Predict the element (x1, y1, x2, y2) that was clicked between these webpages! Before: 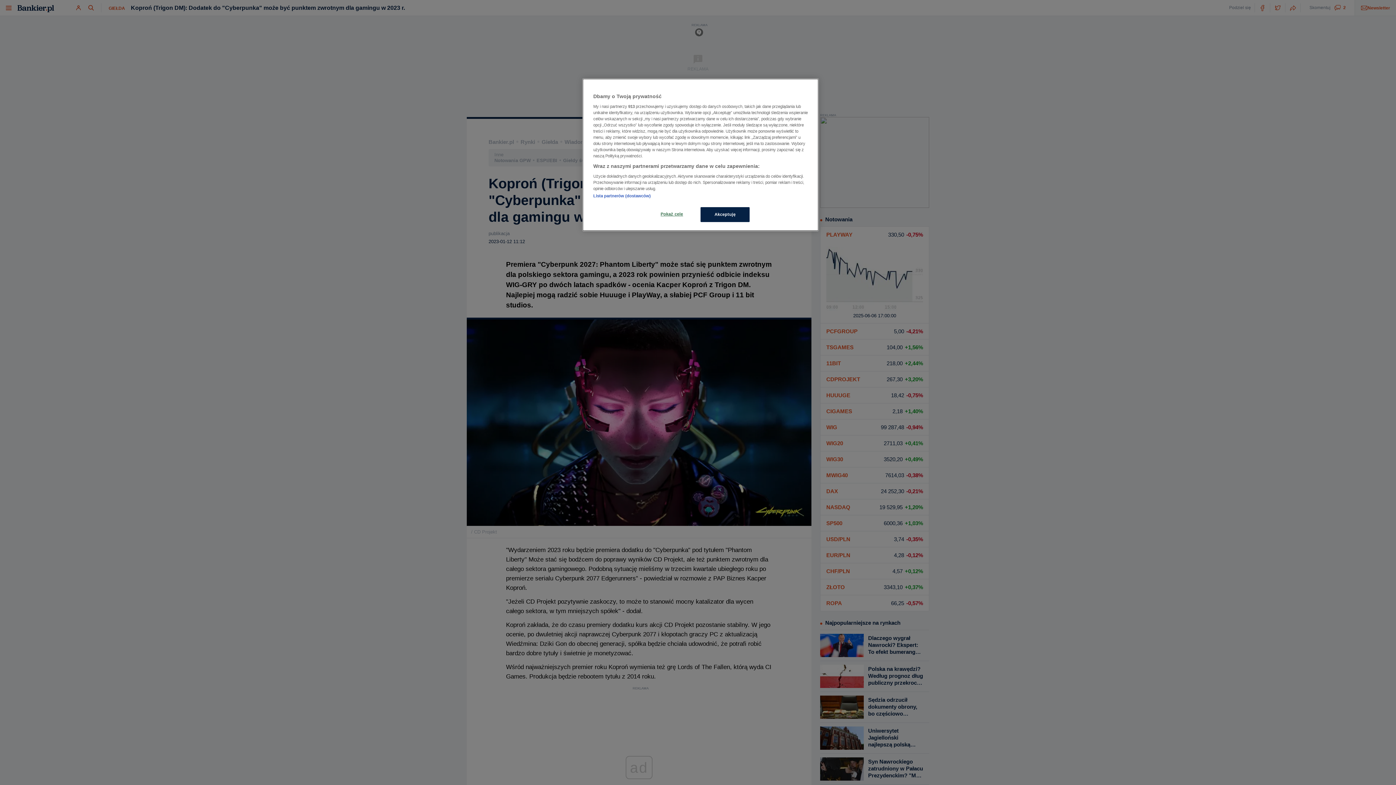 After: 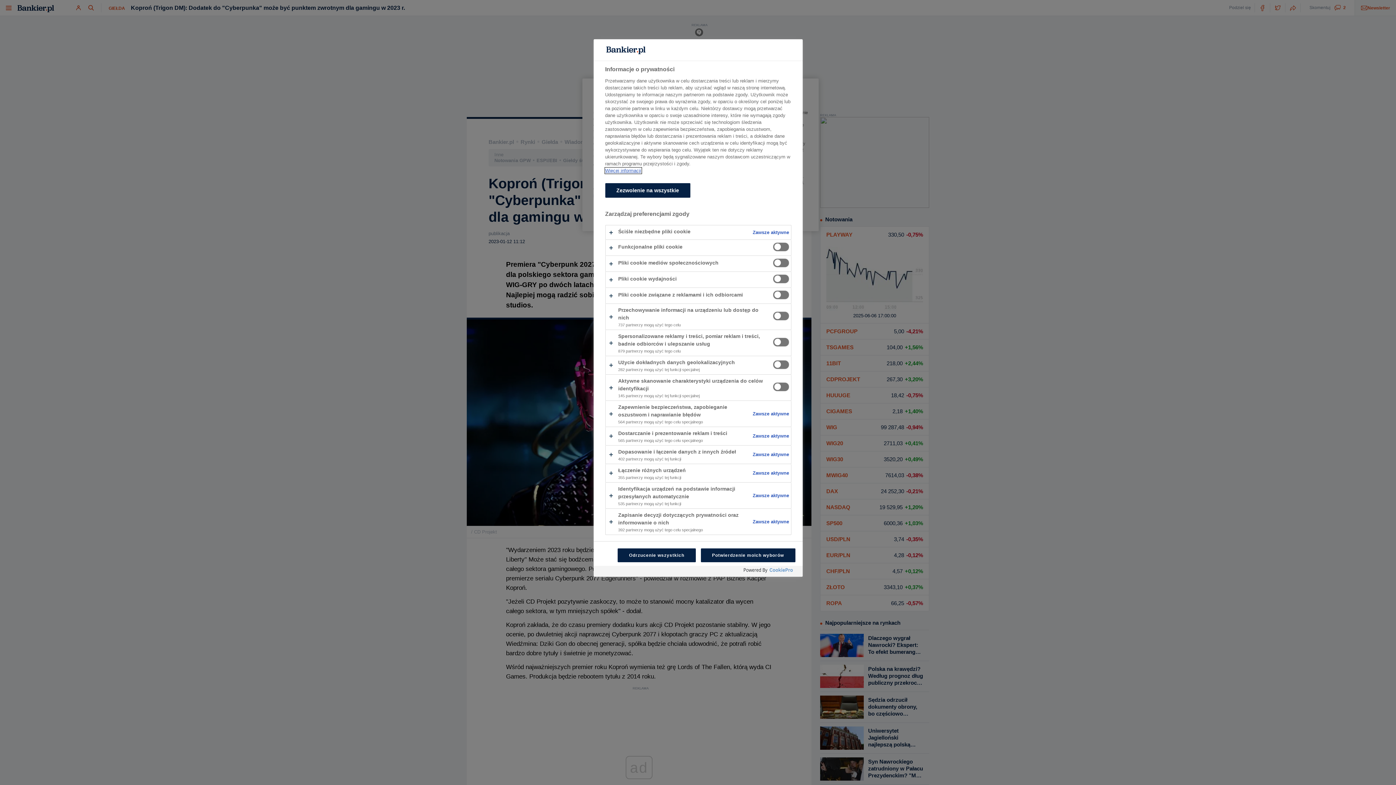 Action: bbox: (647, 207, 696, 221) label: Pokaż cele